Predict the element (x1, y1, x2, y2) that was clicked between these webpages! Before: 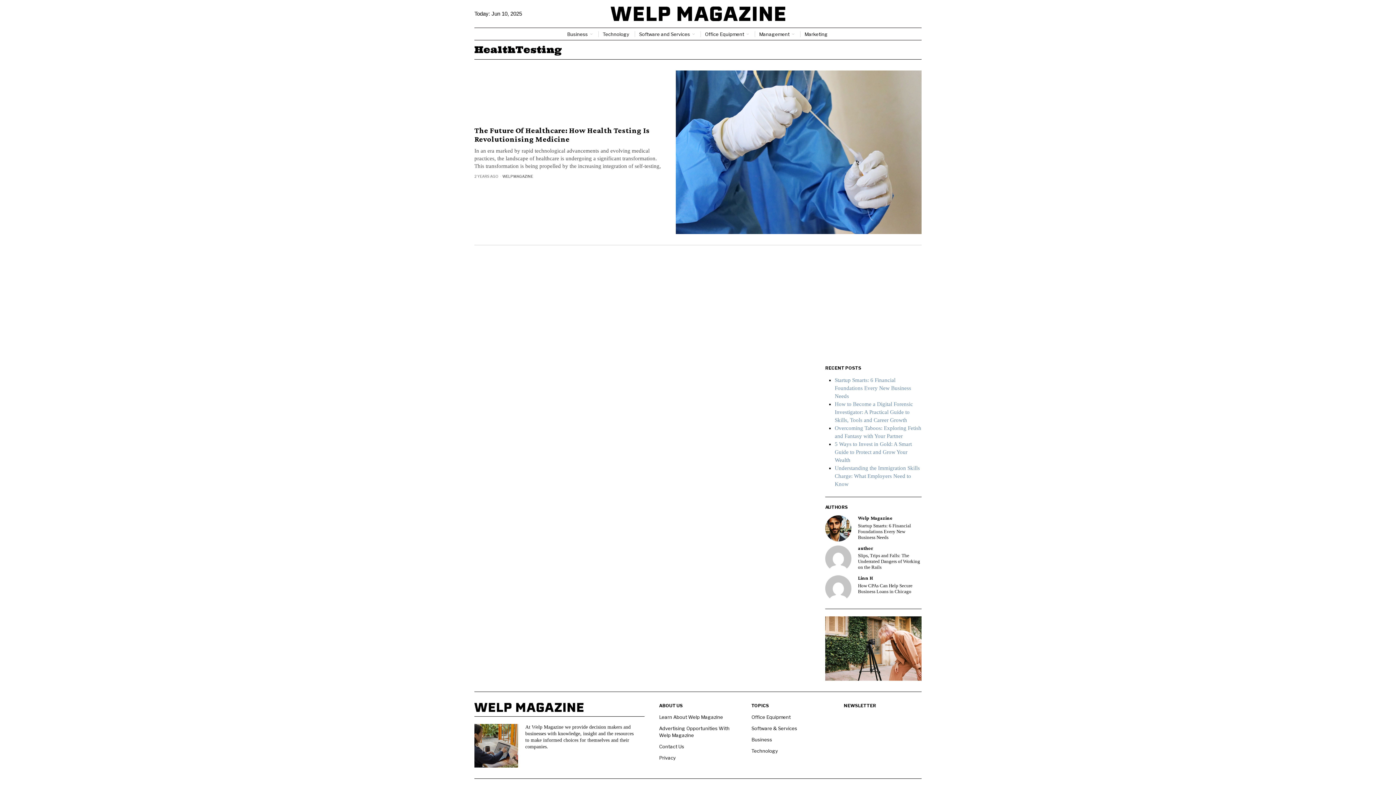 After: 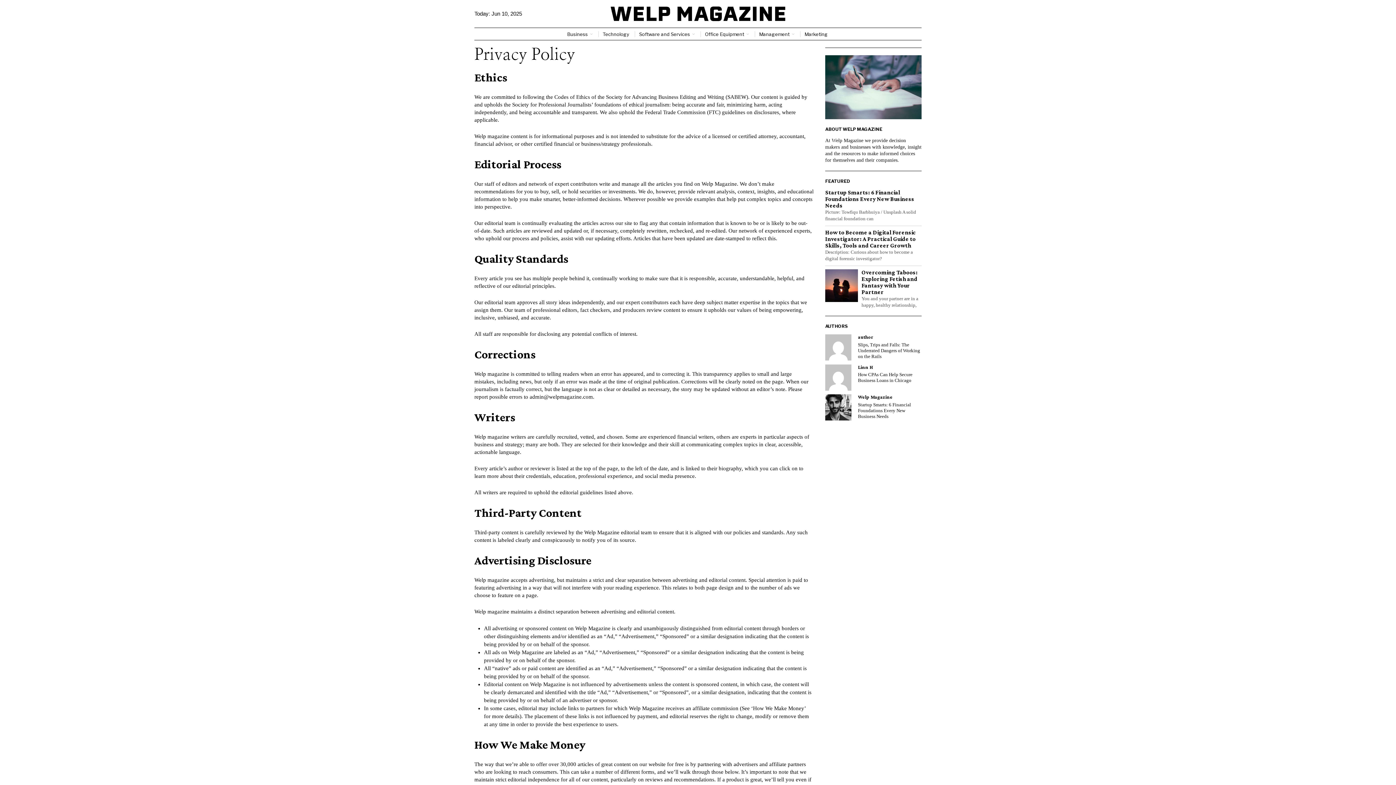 Action: bbox: (659, 755, 676, 761) label: Privacy